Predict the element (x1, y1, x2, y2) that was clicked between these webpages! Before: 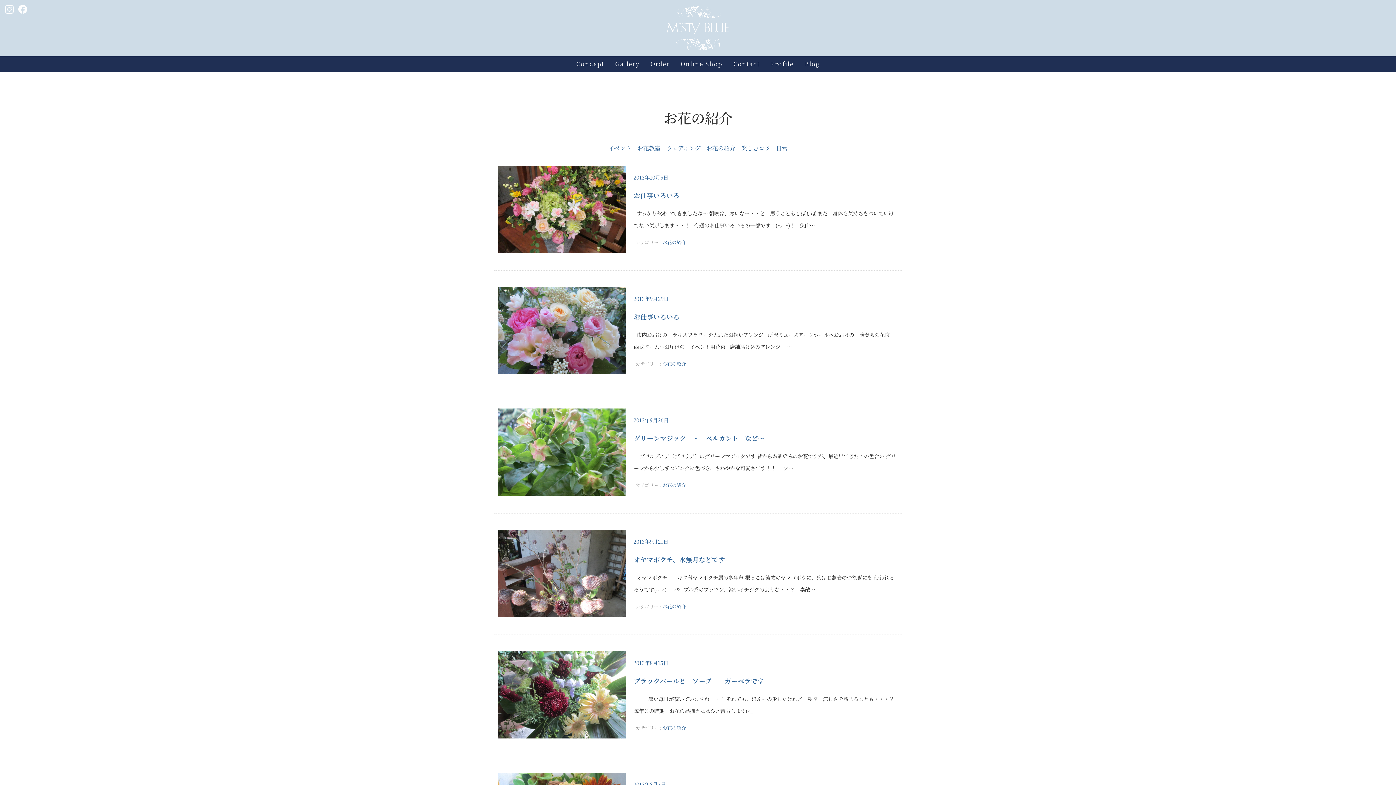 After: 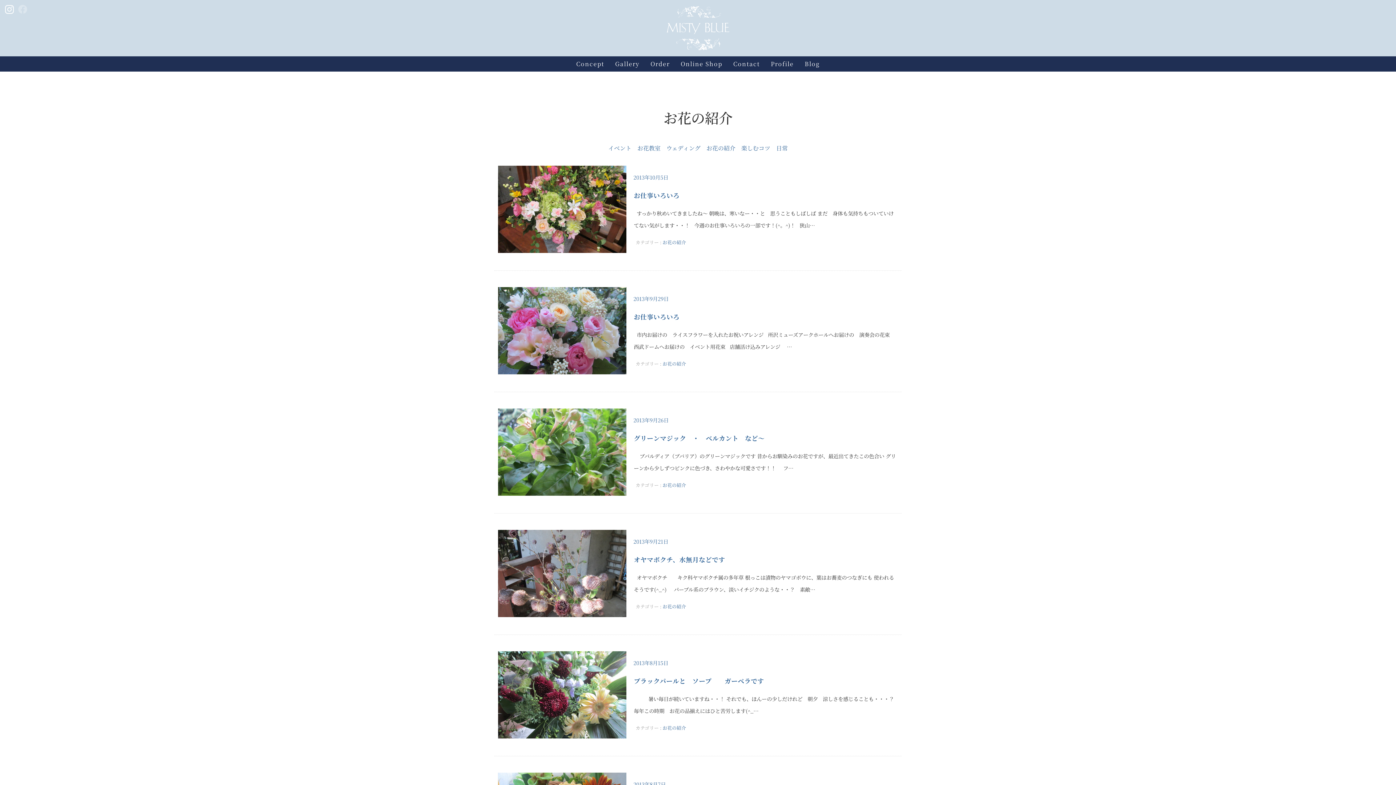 Action: bbox: (18, 4, 27, 13)